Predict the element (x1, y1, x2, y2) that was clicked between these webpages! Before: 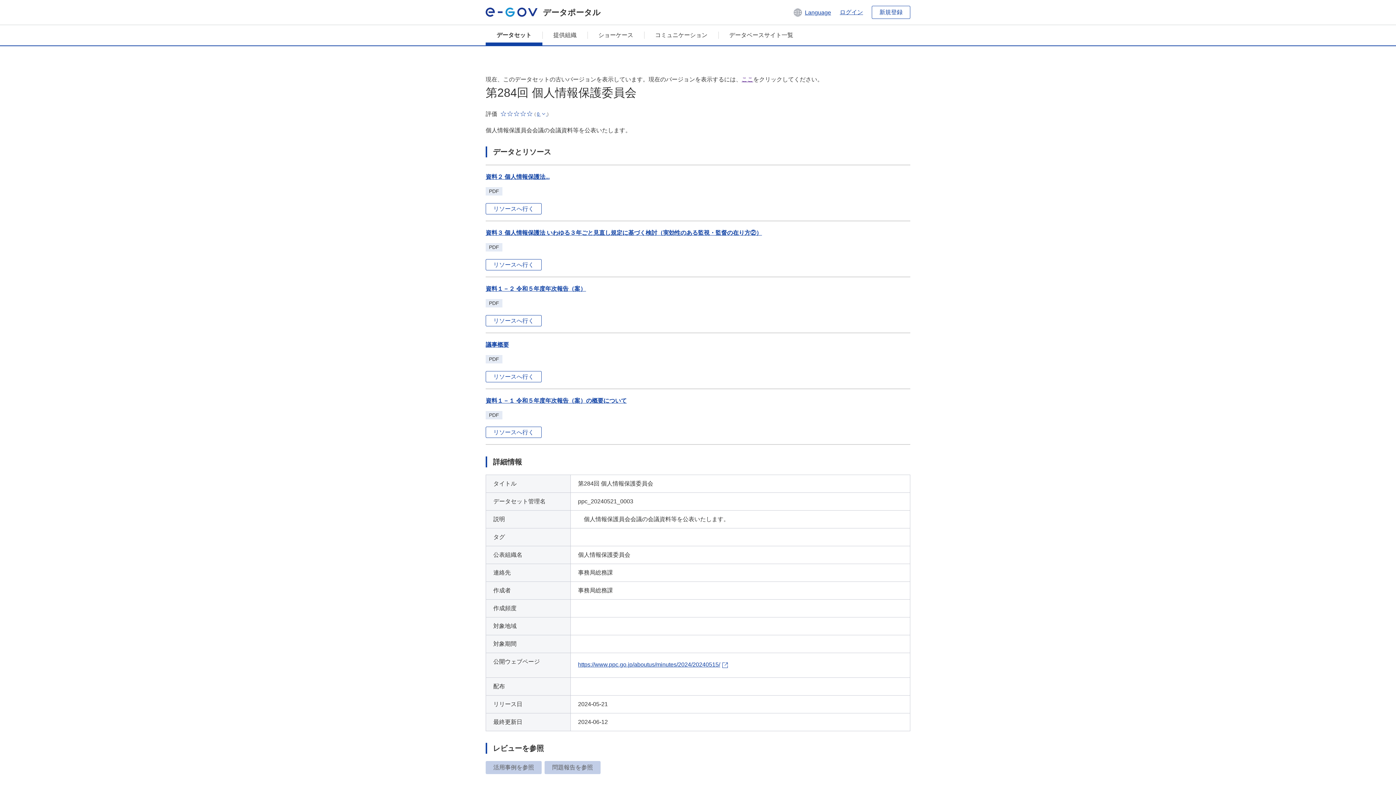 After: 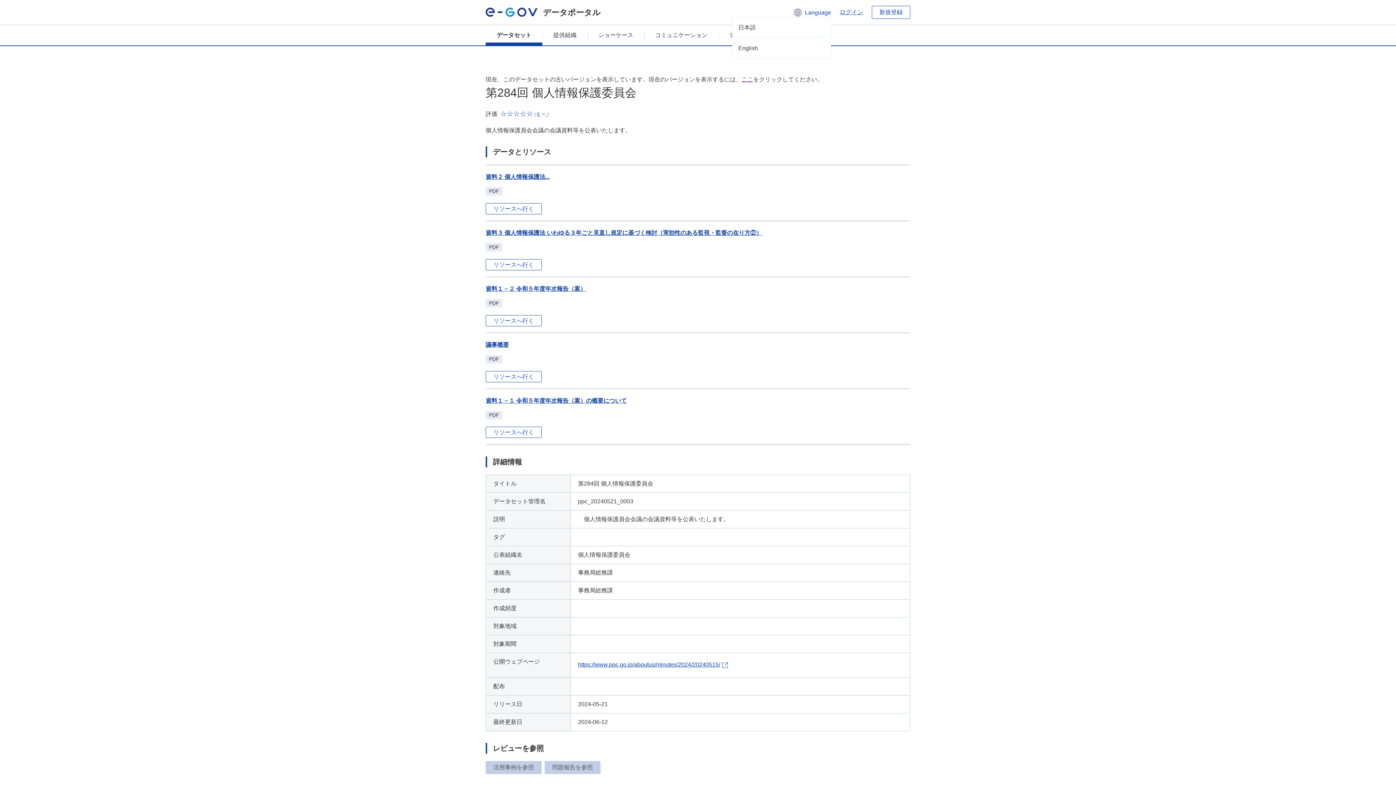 Action: bbox: (792, 7, 831, 17) label:  Language